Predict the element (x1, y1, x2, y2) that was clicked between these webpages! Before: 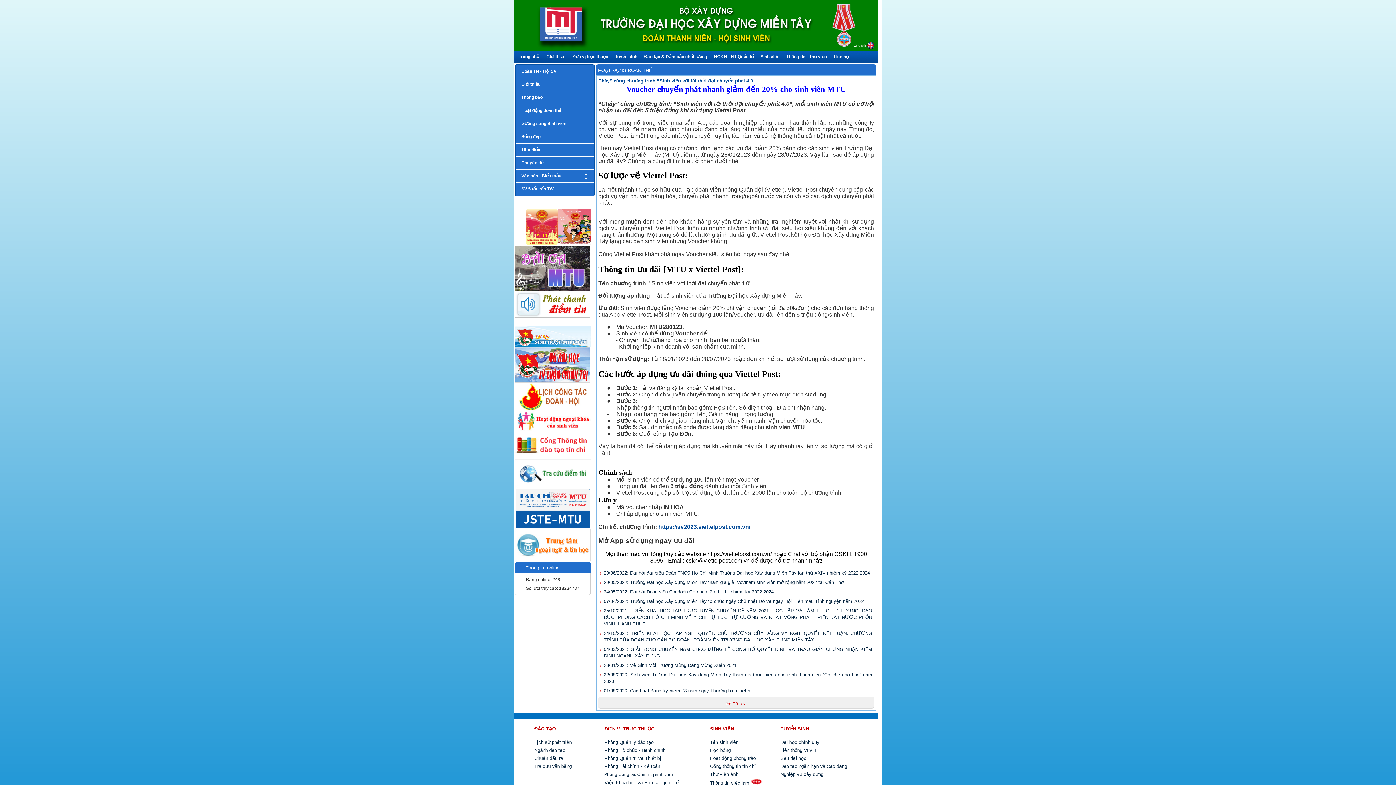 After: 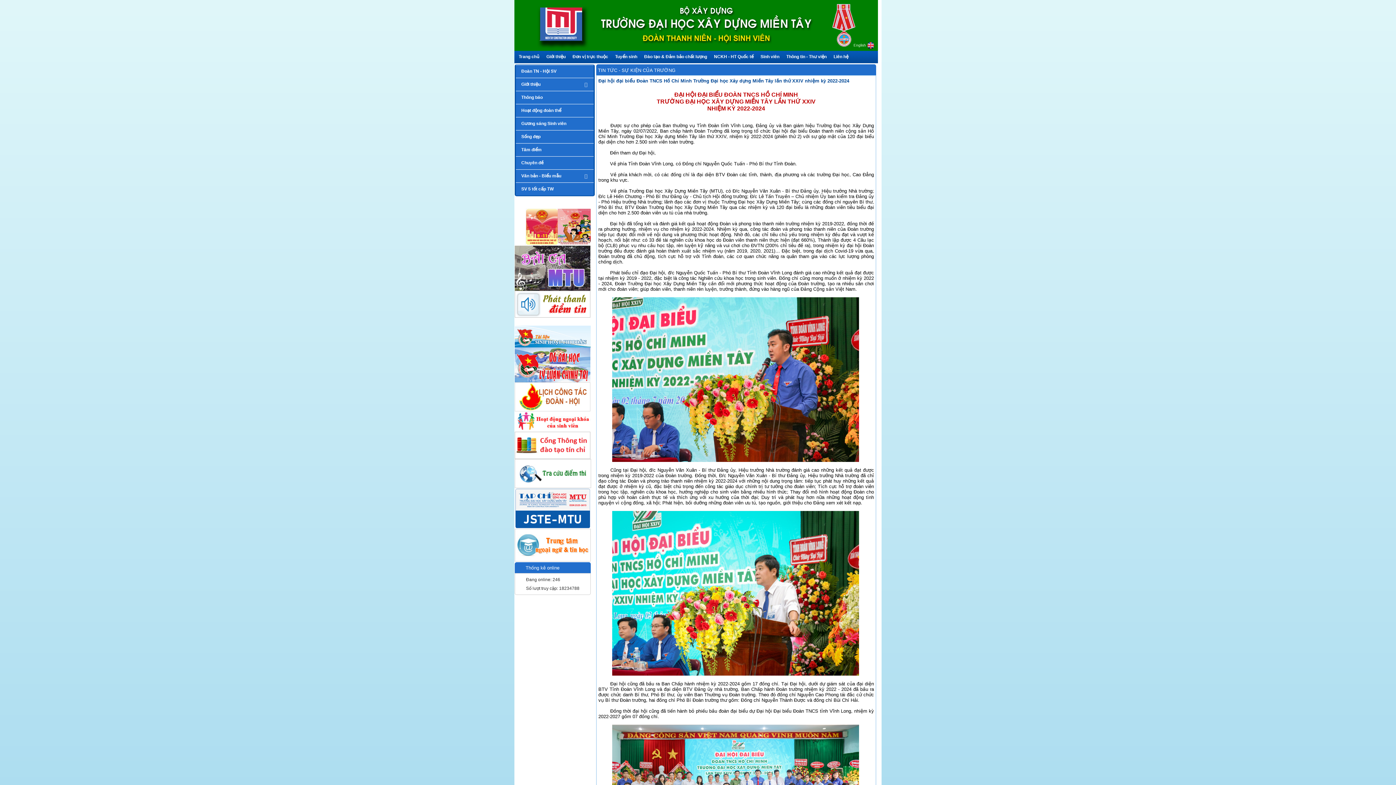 Action: label: 29/06/2022: Đại hội đại biểu Đoàn TNCS Hồ Chí Minh Trường Đại học Xây dựng Miền Tây lần thứ XXIV nhiệm kỳ 2022-2024 bbox: (604, 570, 870, 576)